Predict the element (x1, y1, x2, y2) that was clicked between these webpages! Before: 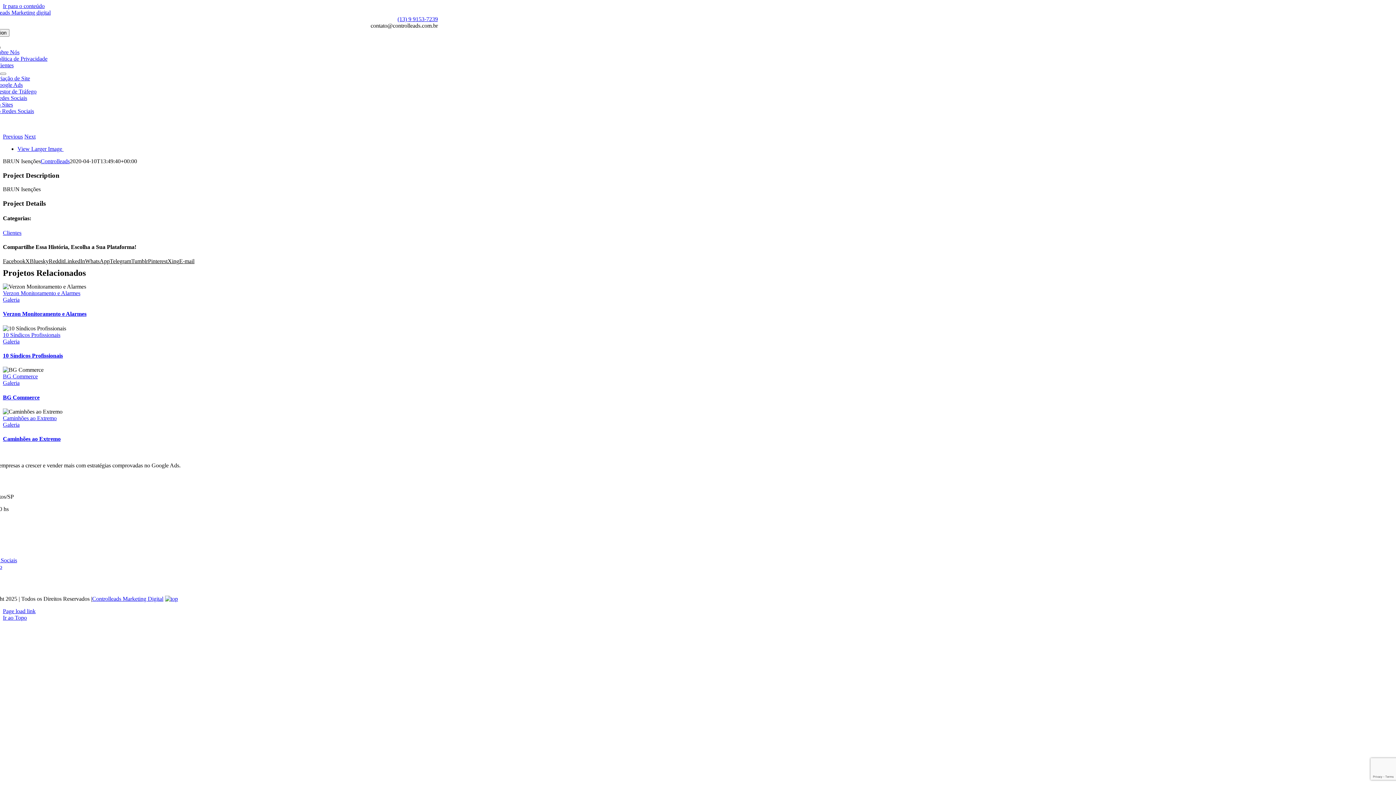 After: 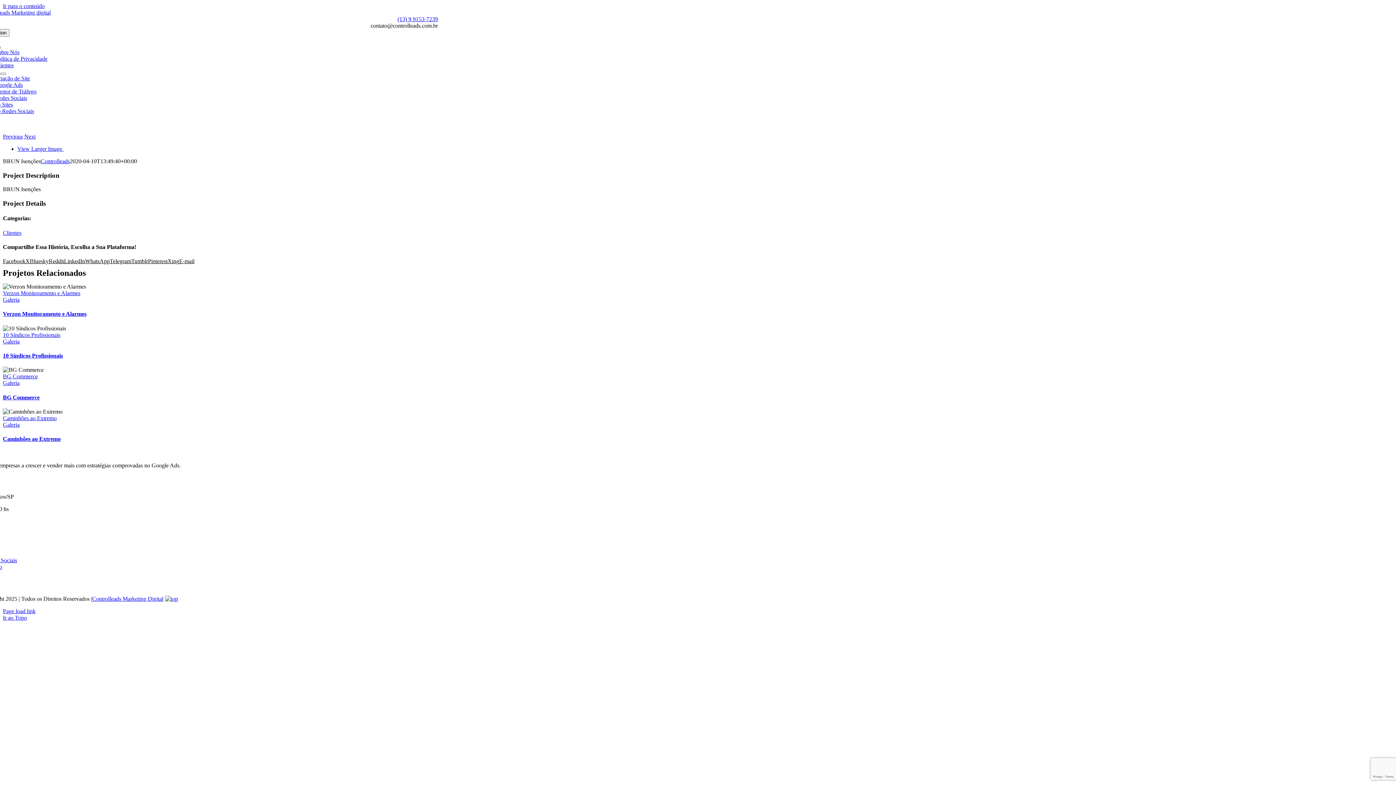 Action: label: Telegram bbox: (109, 258, 131, 264)